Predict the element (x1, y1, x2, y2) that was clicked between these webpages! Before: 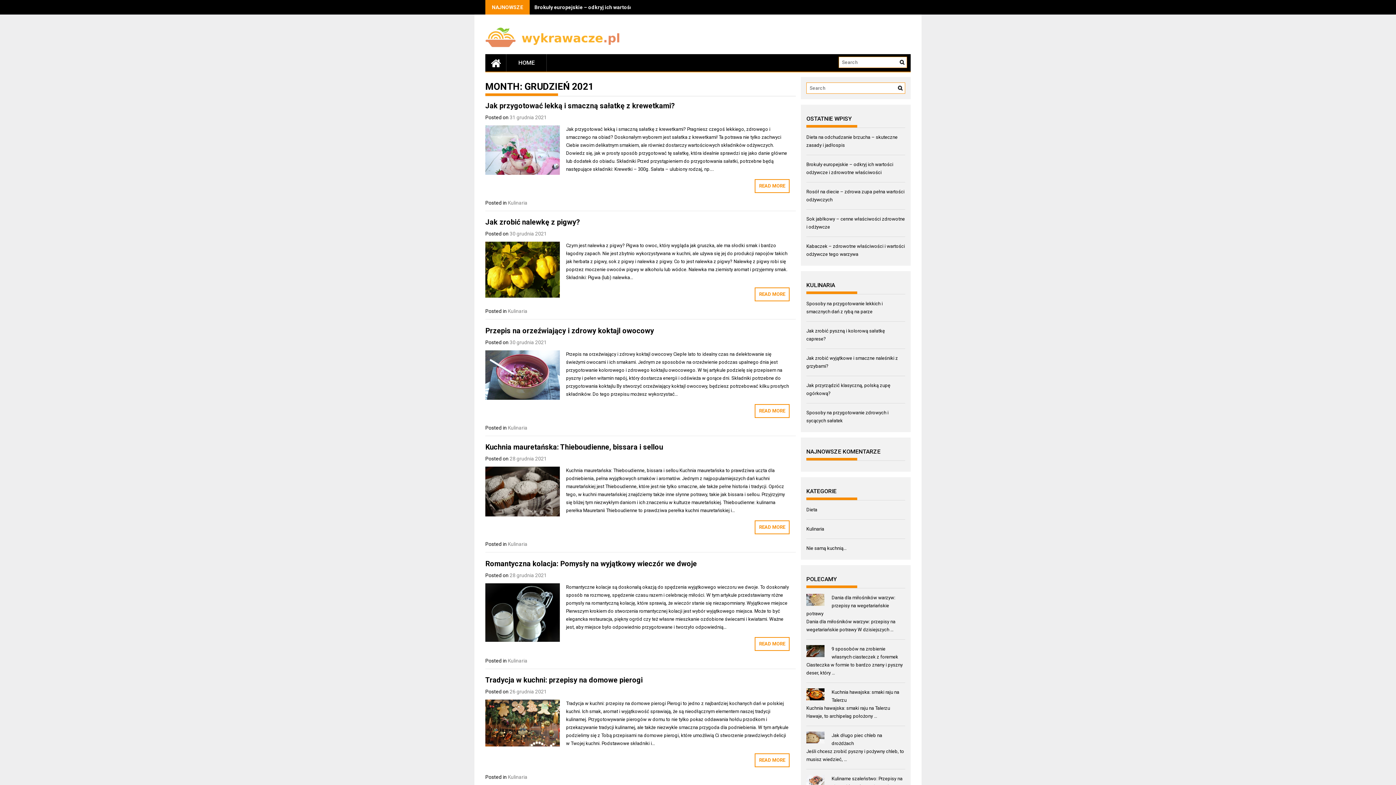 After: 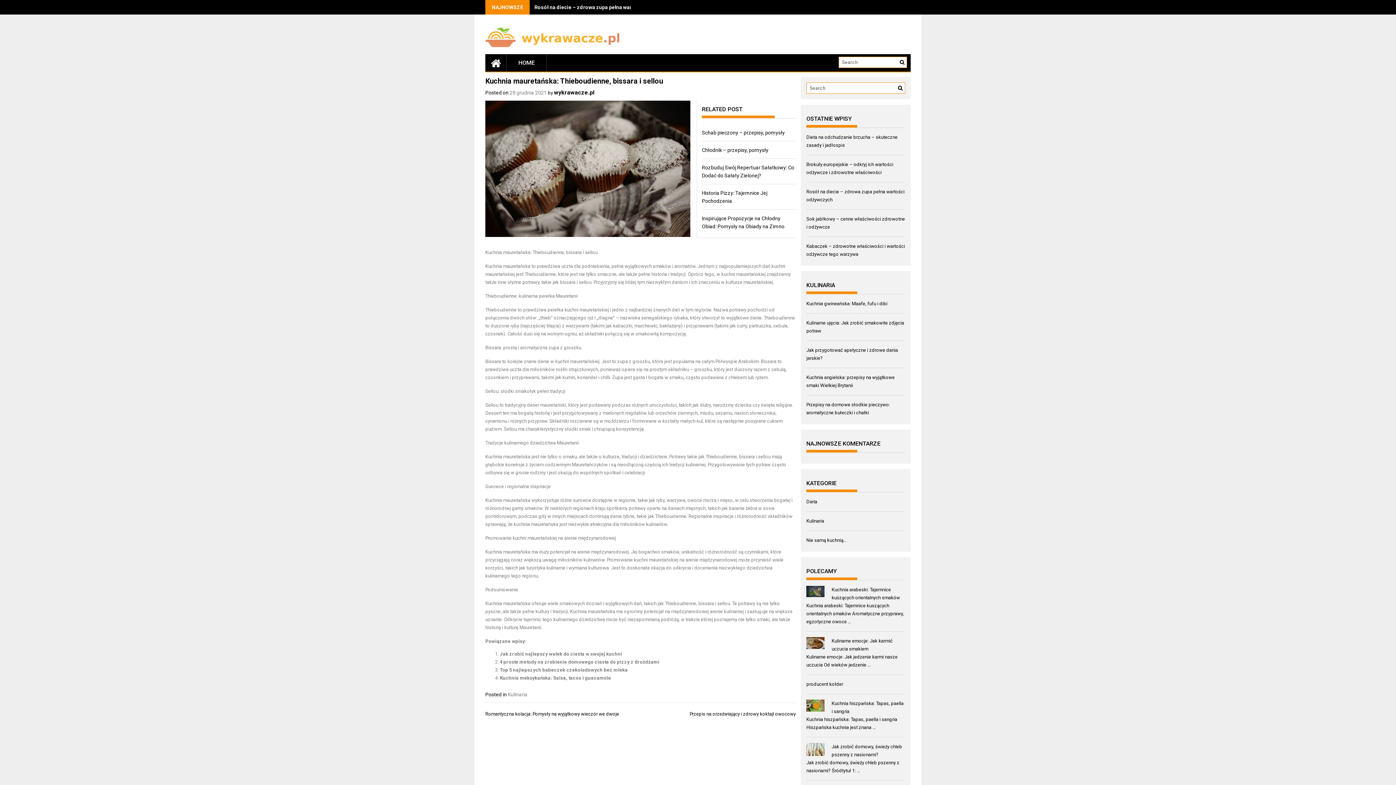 Action: bbox: (485, 442, 663, 451) label: Kuchnia mauretańska: Thieboudienne, bissara i sellou